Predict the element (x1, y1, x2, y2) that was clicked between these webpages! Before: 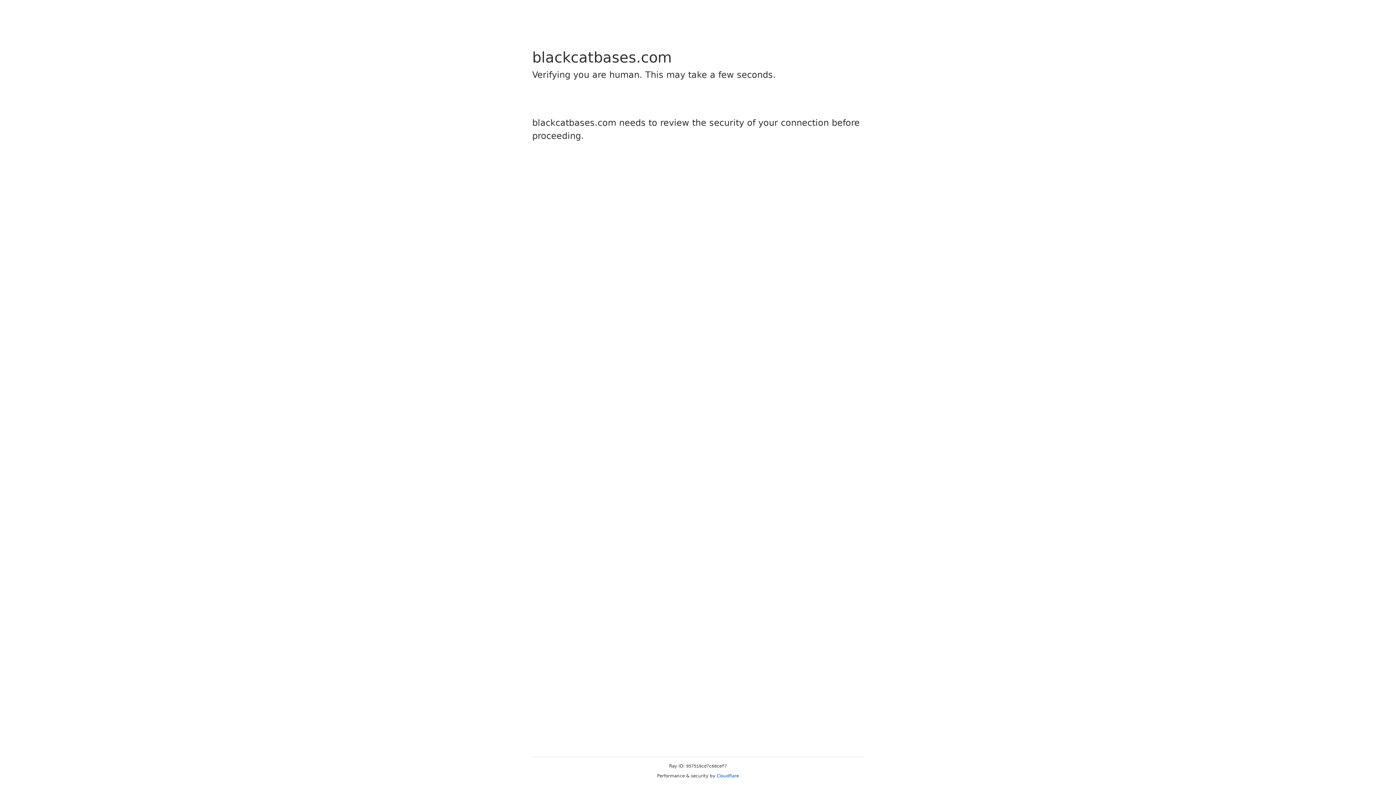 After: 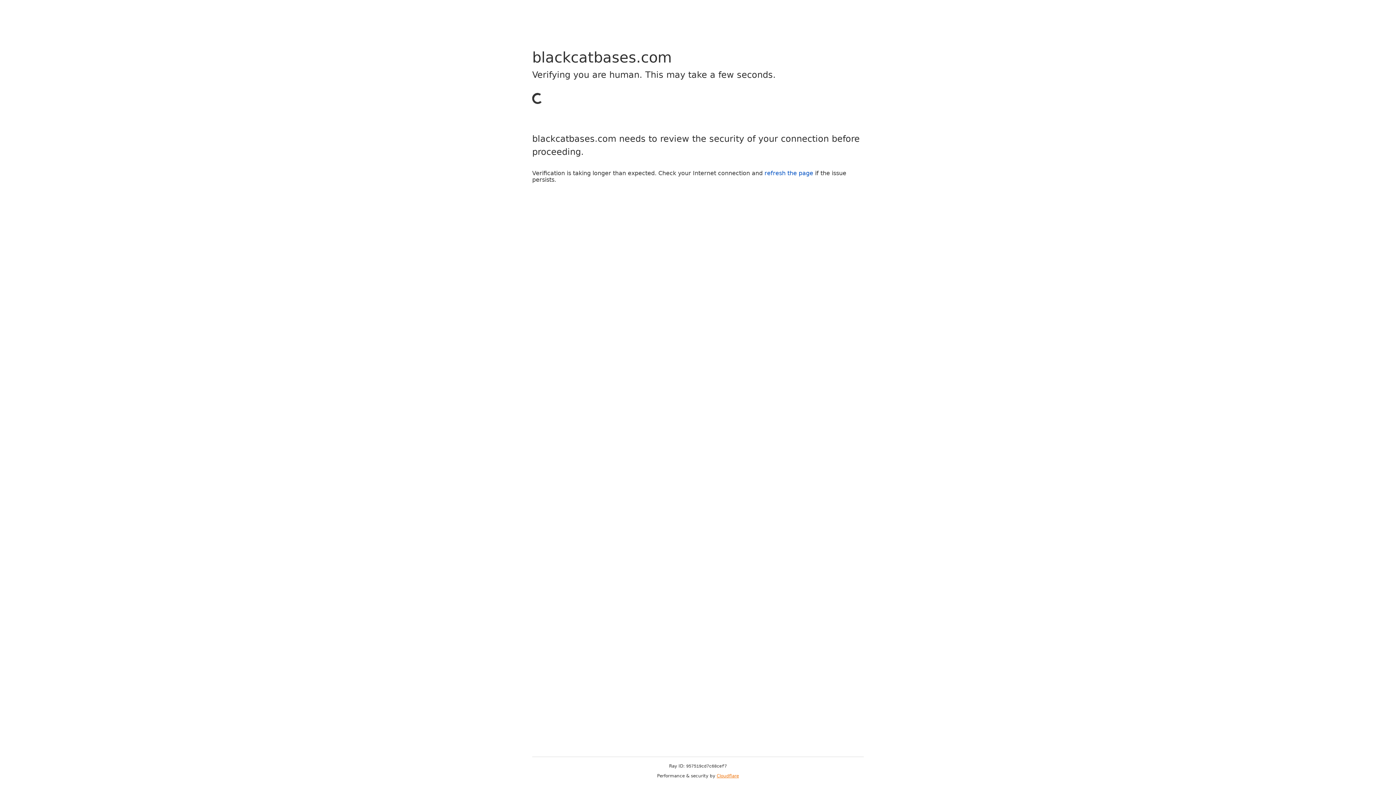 Action: label: Cloudflare bbox: (716, 773, 739, 778)